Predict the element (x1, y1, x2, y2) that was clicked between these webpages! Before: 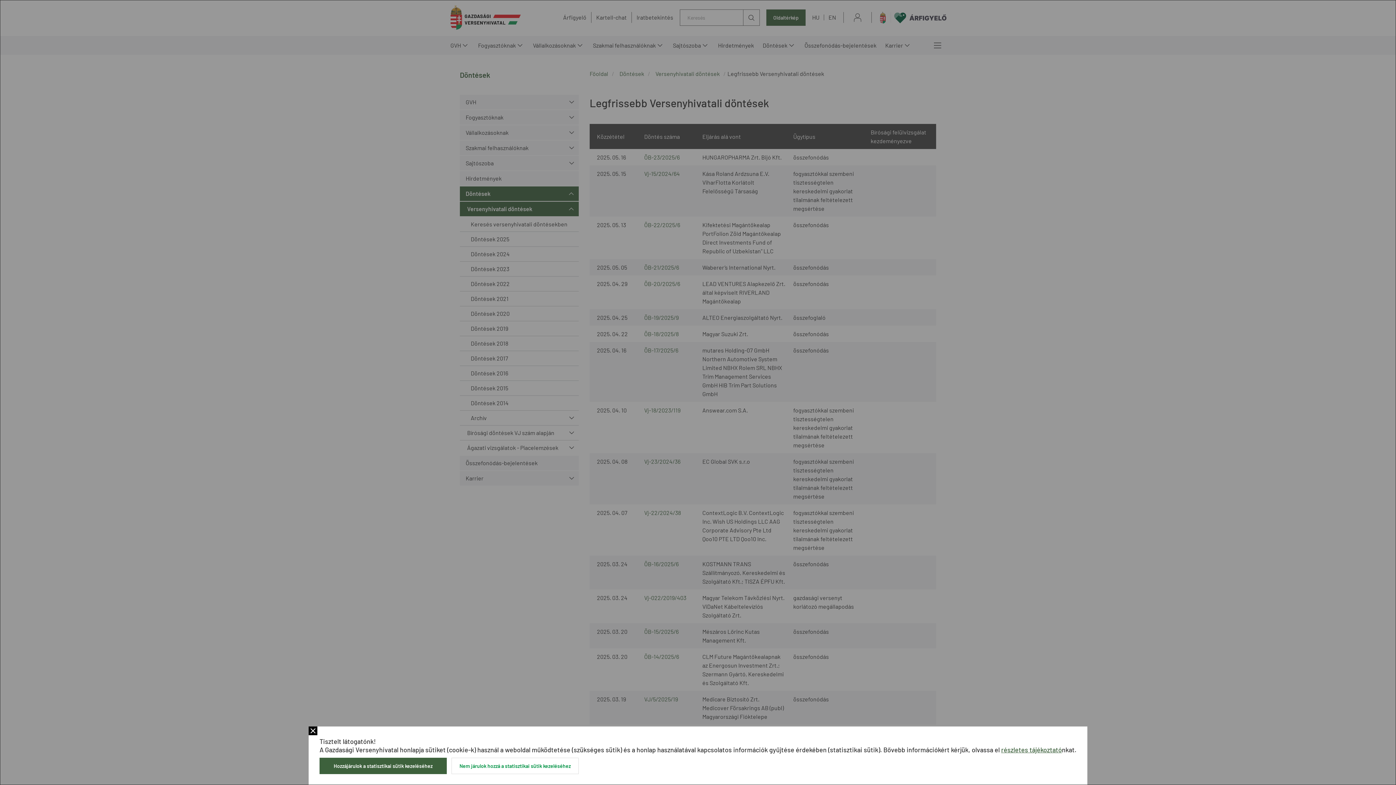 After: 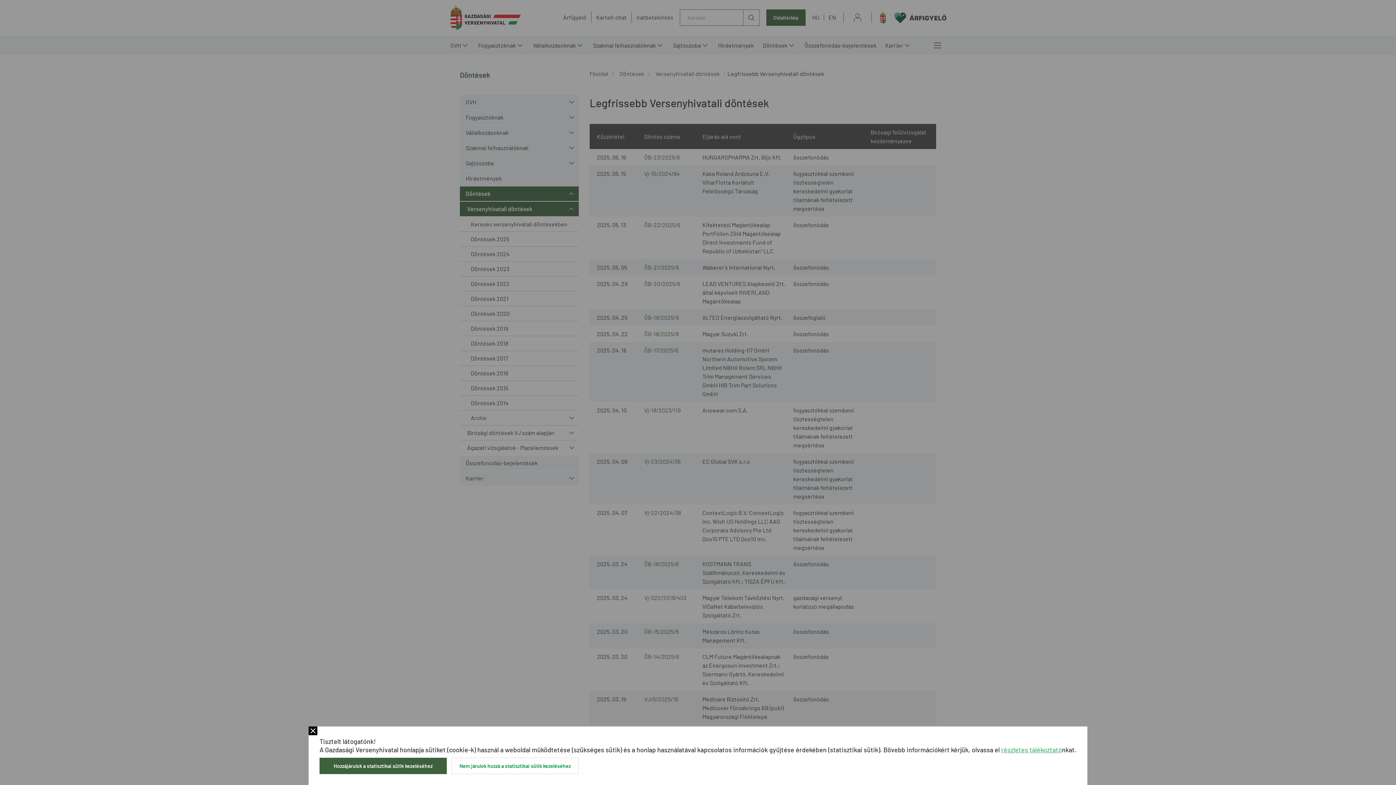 Action: label: részletes tájékoztató bbox: (1001, 746, 1062, 754)